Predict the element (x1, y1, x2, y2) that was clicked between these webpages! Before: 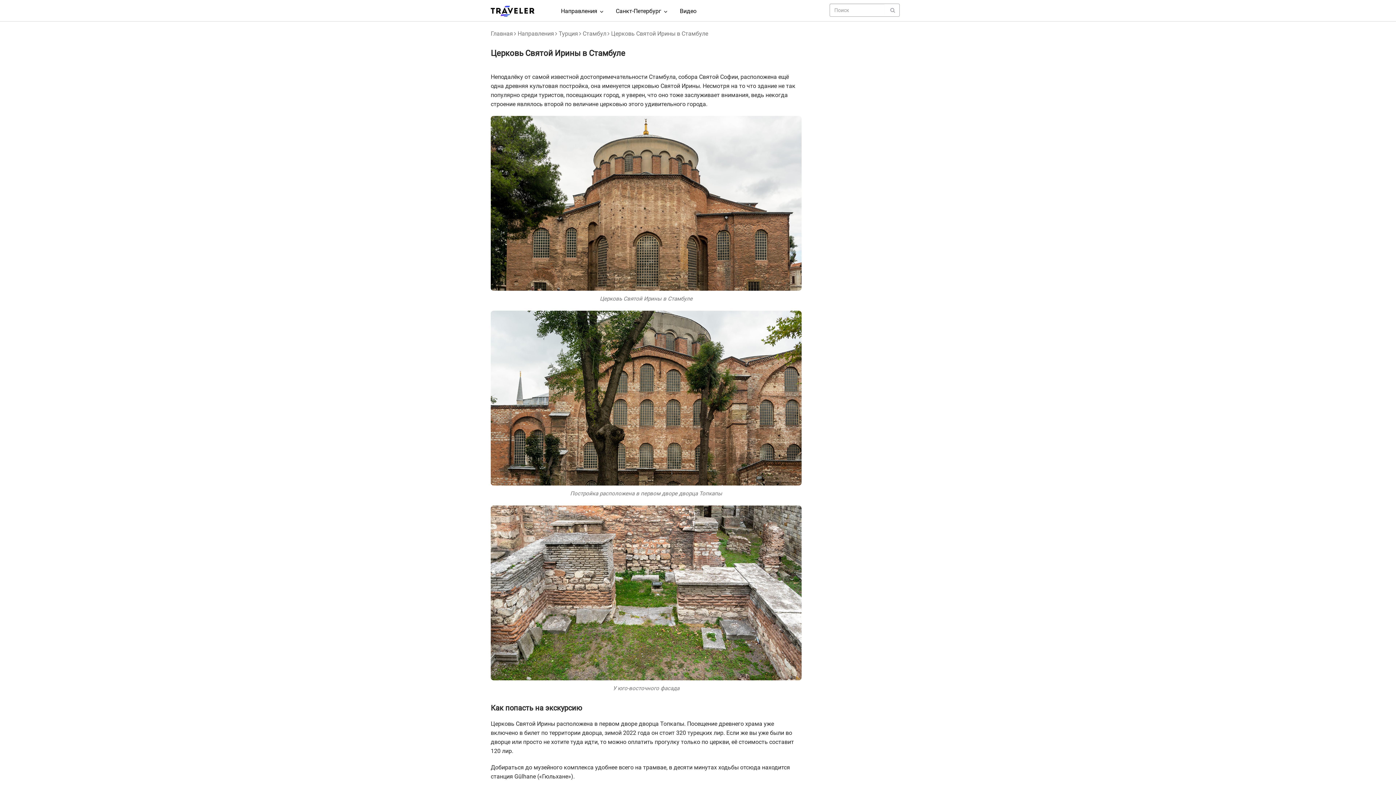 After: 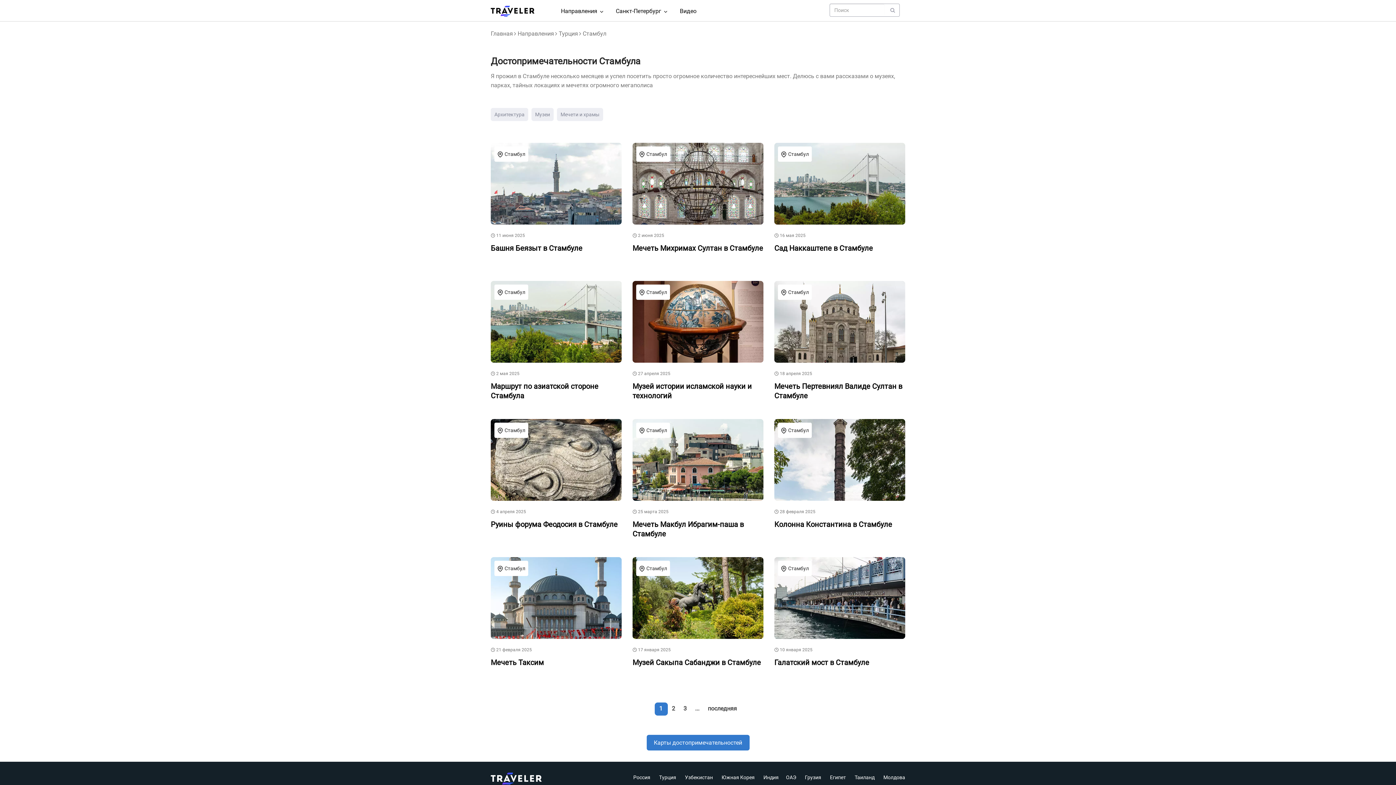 Action: bbox: (582, 30, 606, 37) label: Стамбул